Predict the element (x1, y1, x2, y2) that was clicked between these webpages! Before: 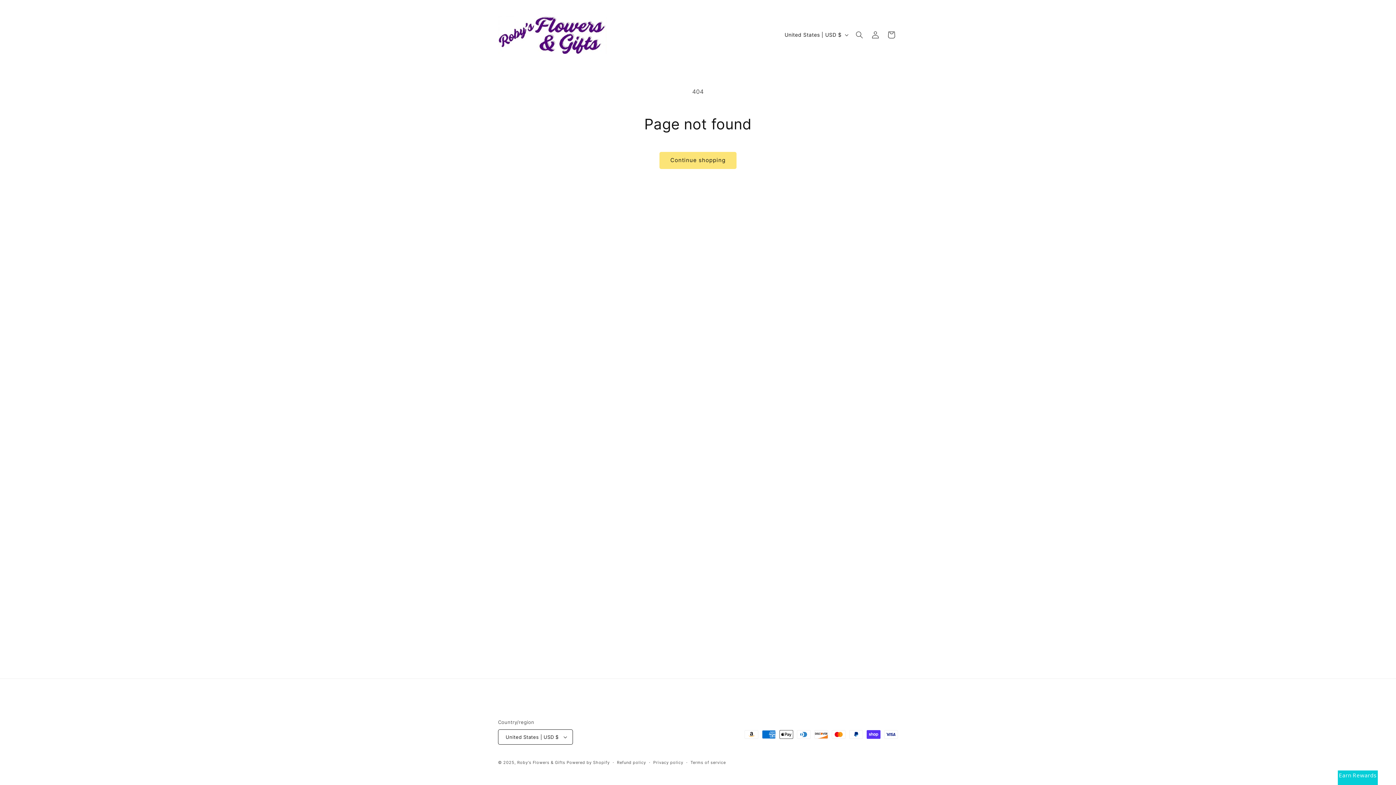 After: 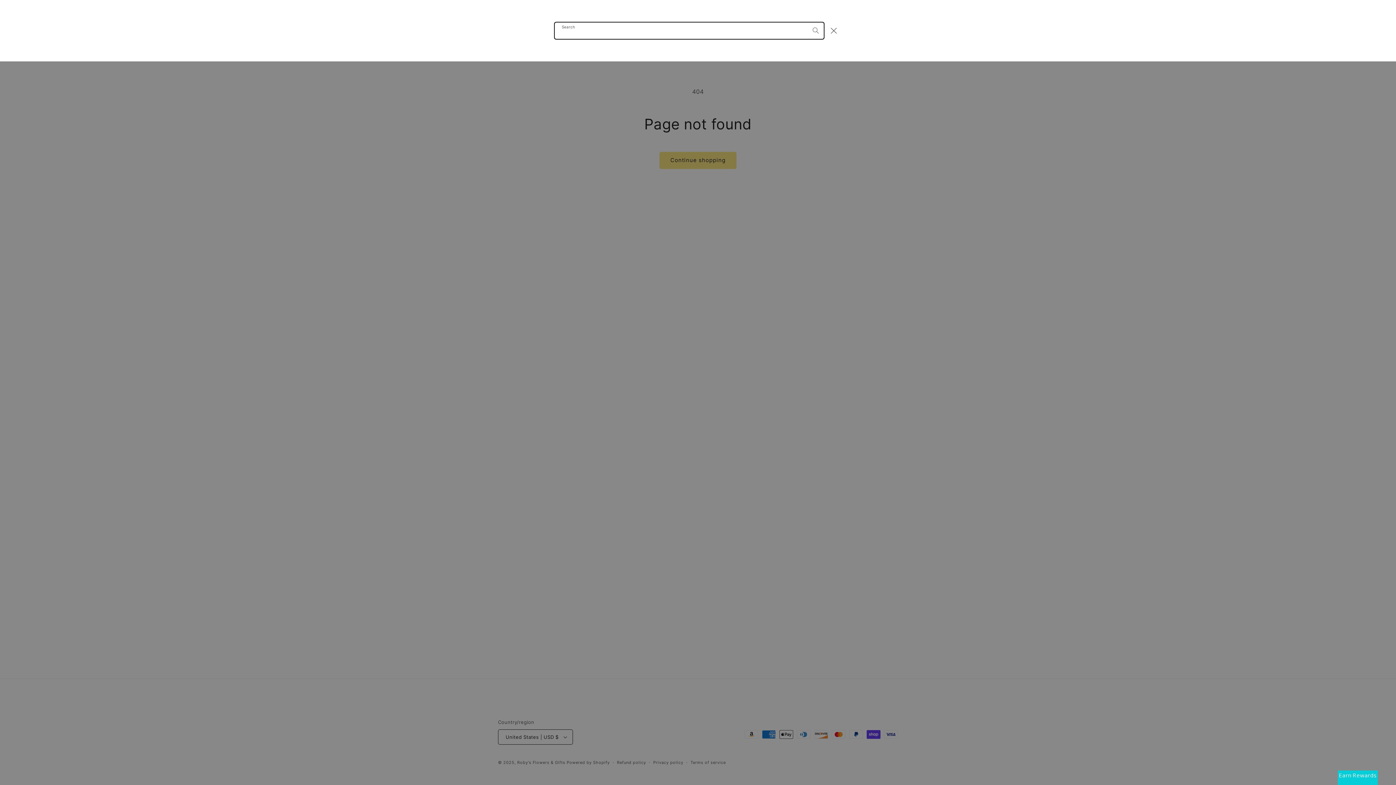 Action: bbox: (851, 26, 867, 42) label: Search